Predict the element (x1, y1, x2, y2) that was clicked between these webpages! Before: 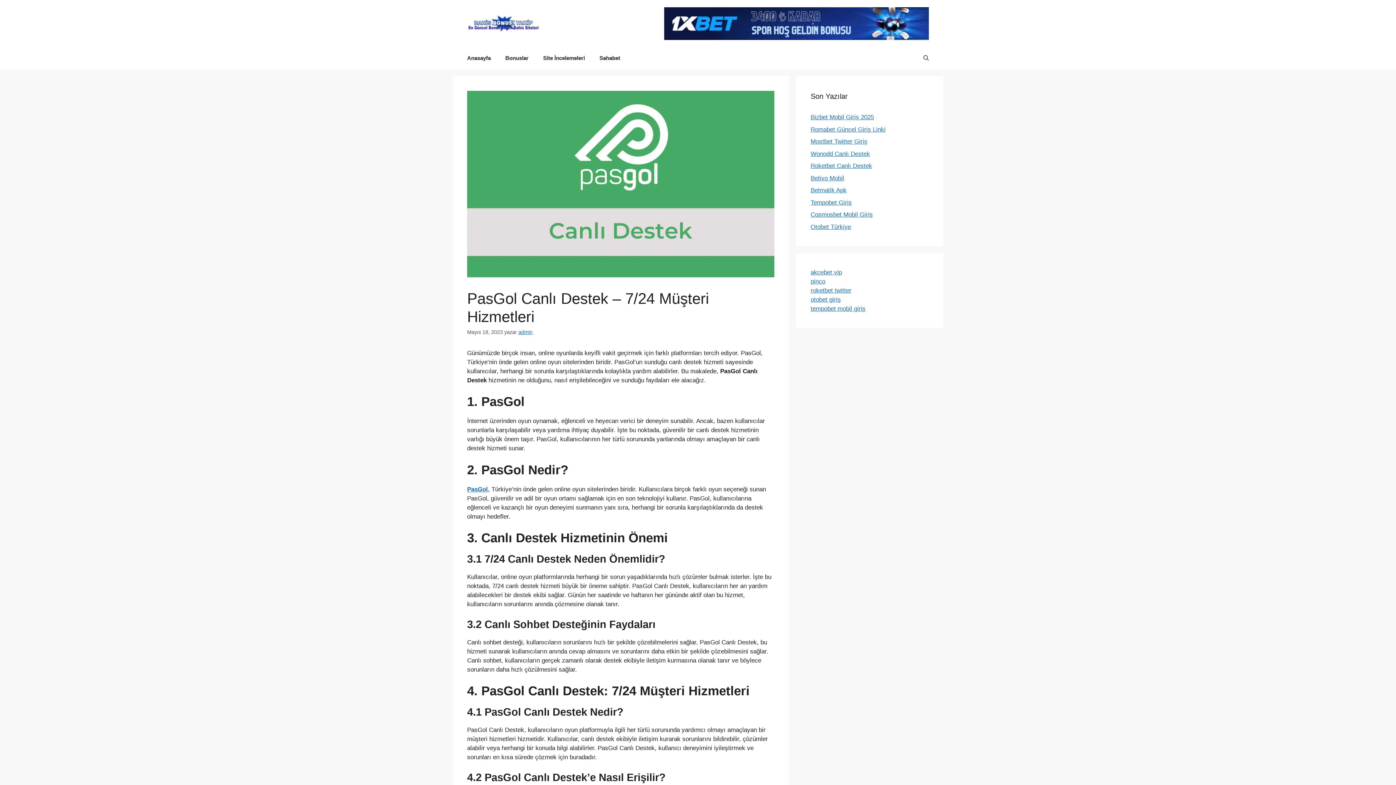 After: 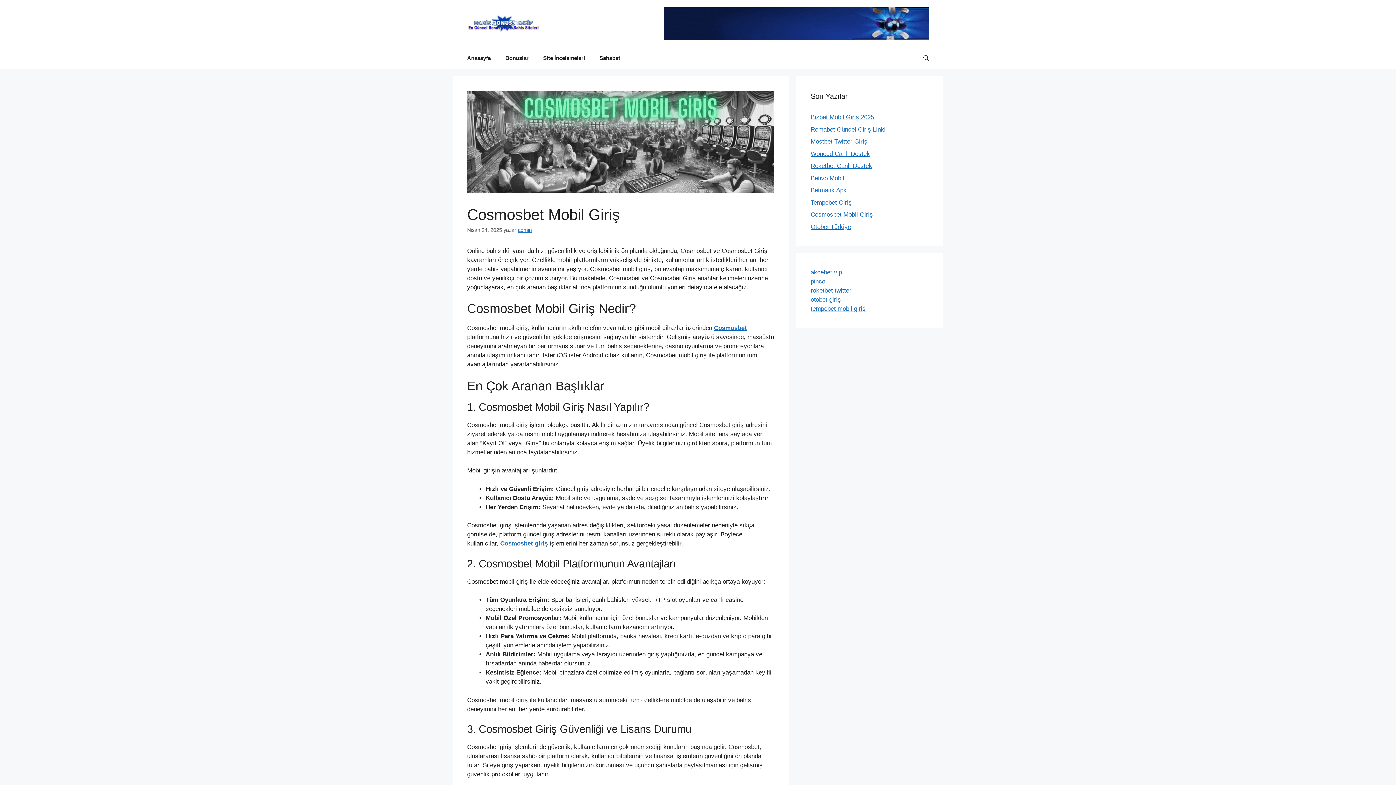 Action: label: Cosmosbet Mobil Giriş bbox: (810, 211, 873, 218)